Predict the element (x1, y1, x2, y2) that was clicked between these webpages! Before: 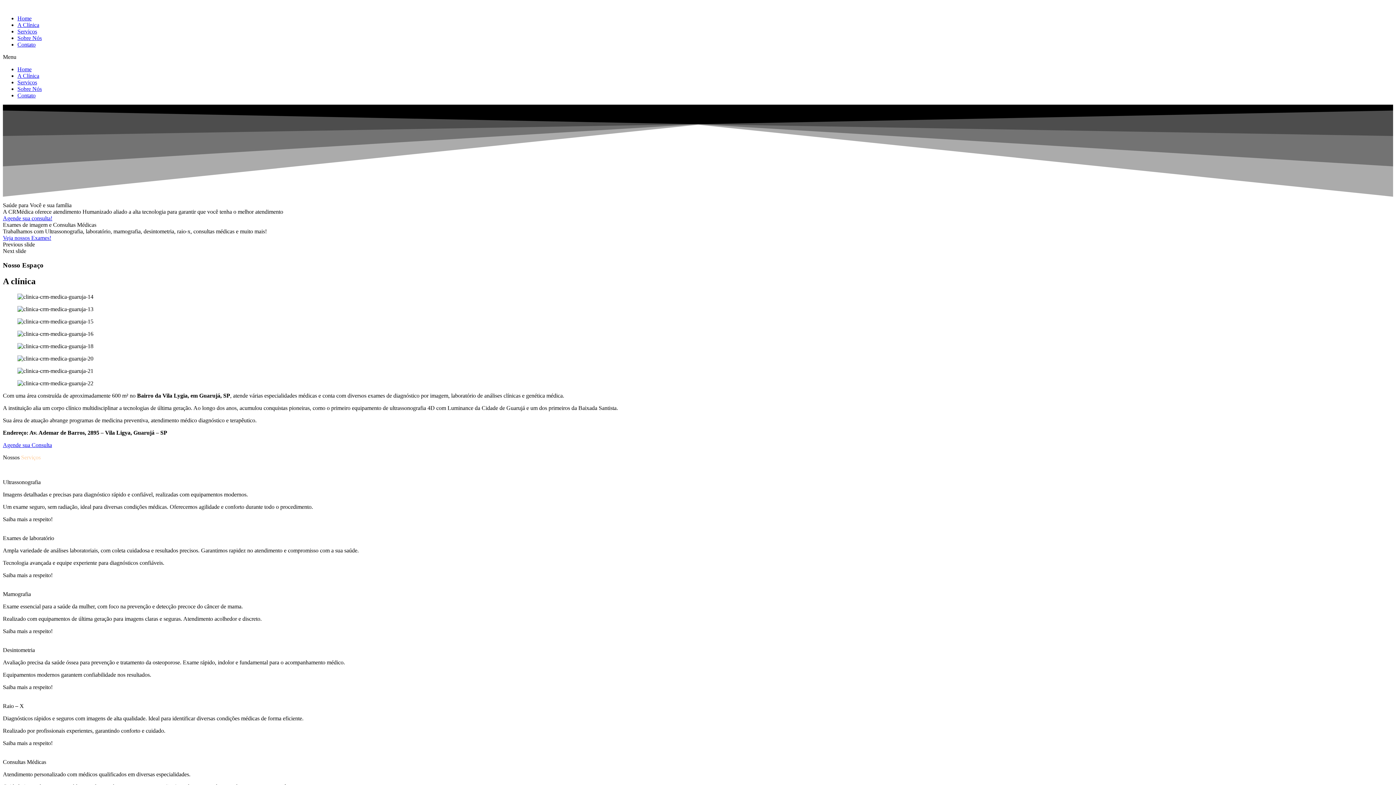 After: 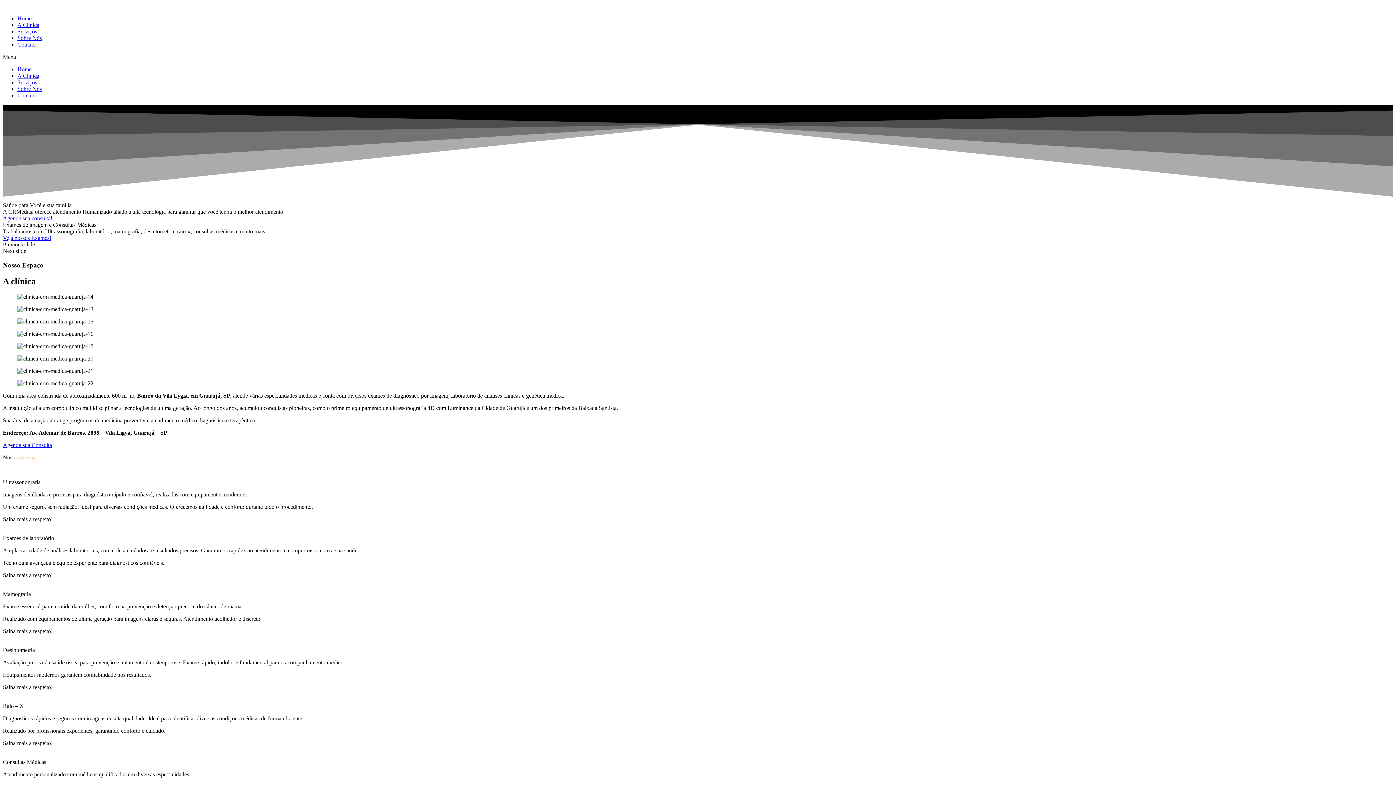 Action: bbox: (2, 740, 52, 746) label: Saiba mais a respeito!